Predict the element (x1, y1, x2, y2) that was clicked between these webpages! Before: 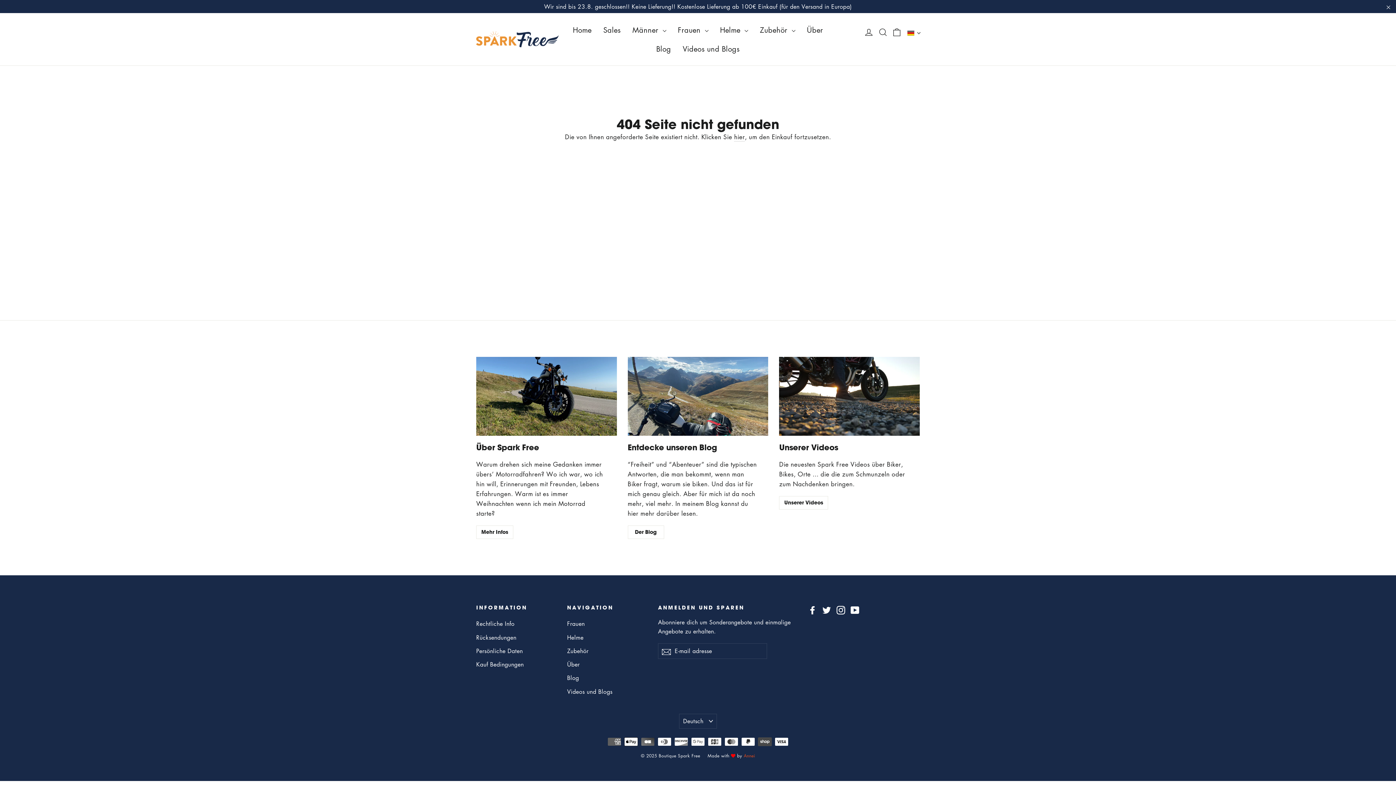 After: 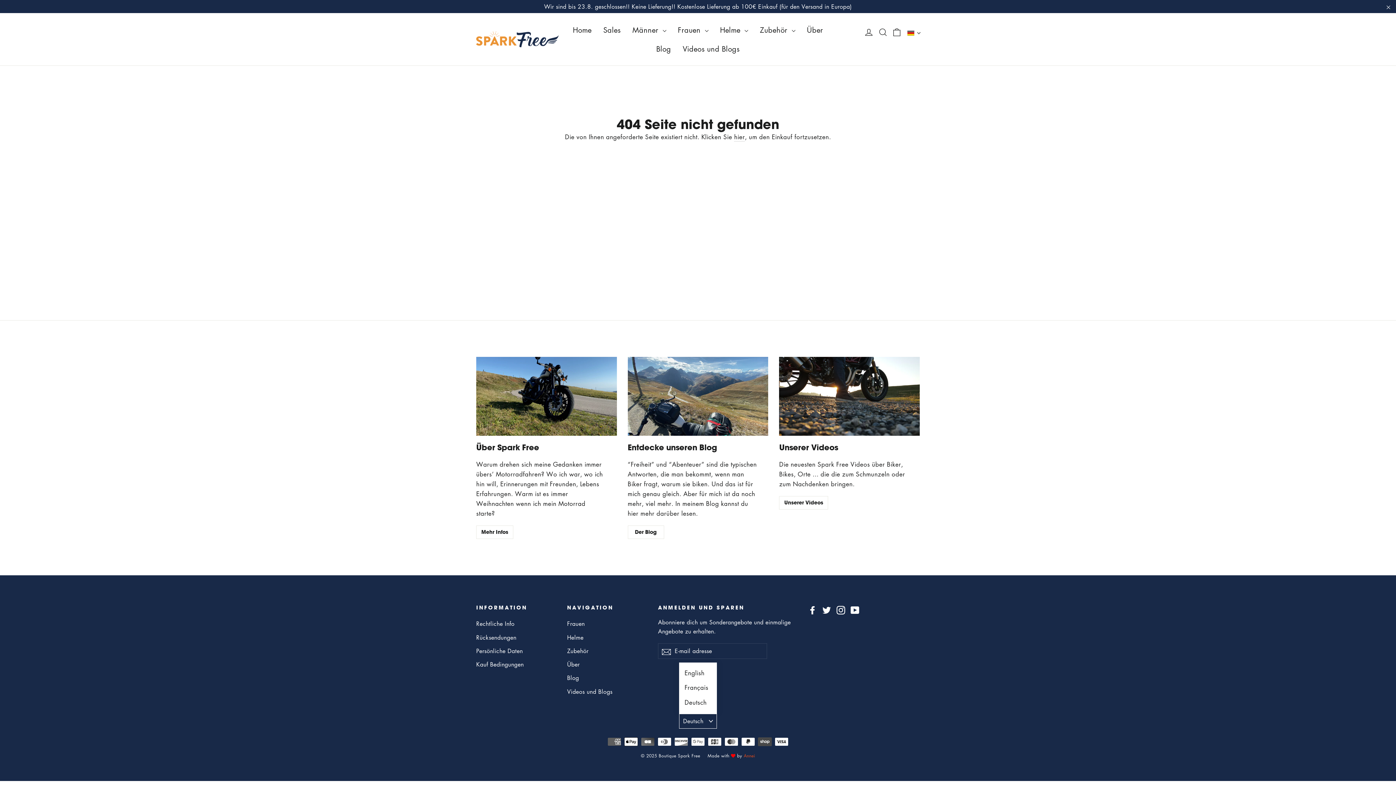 Action: label: Deutsch bbox: (679, 714, 717, 729)